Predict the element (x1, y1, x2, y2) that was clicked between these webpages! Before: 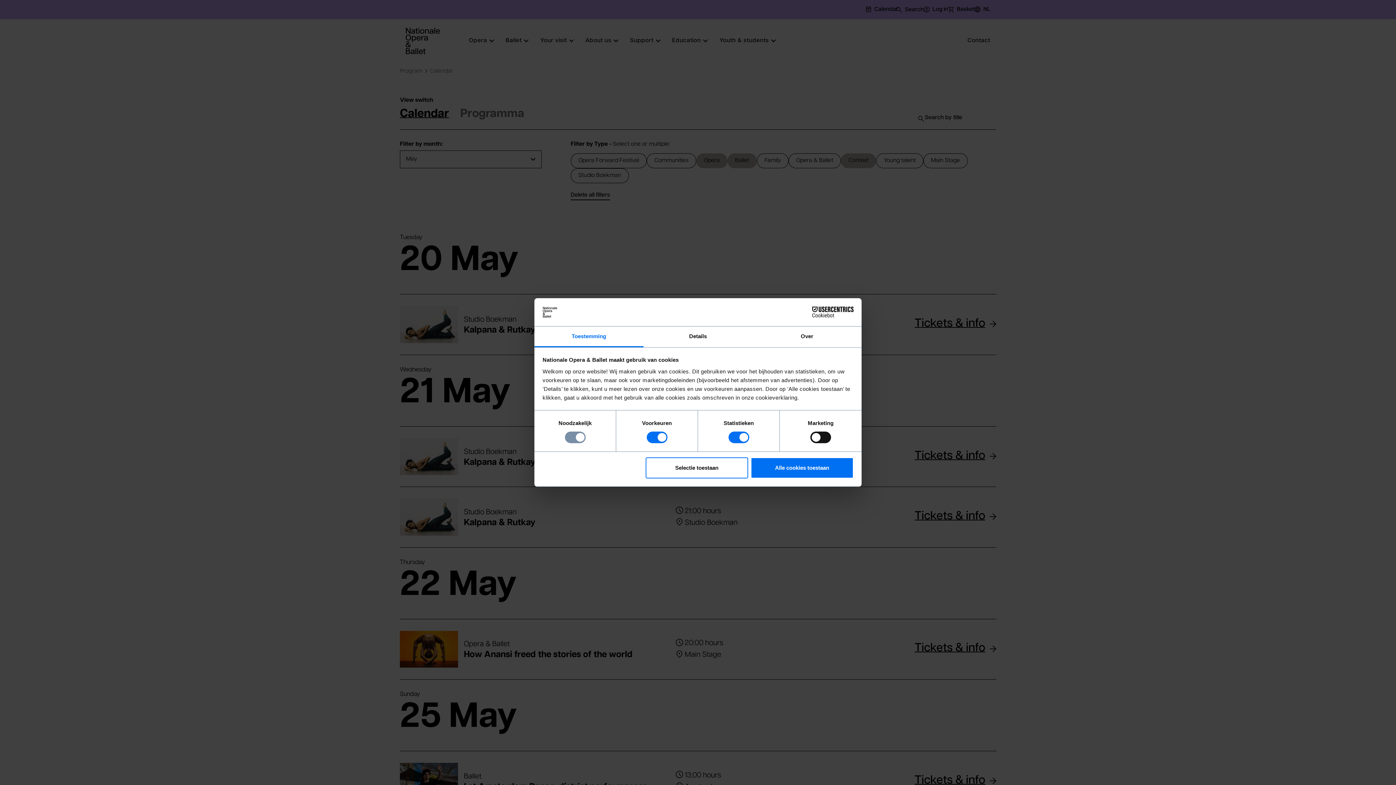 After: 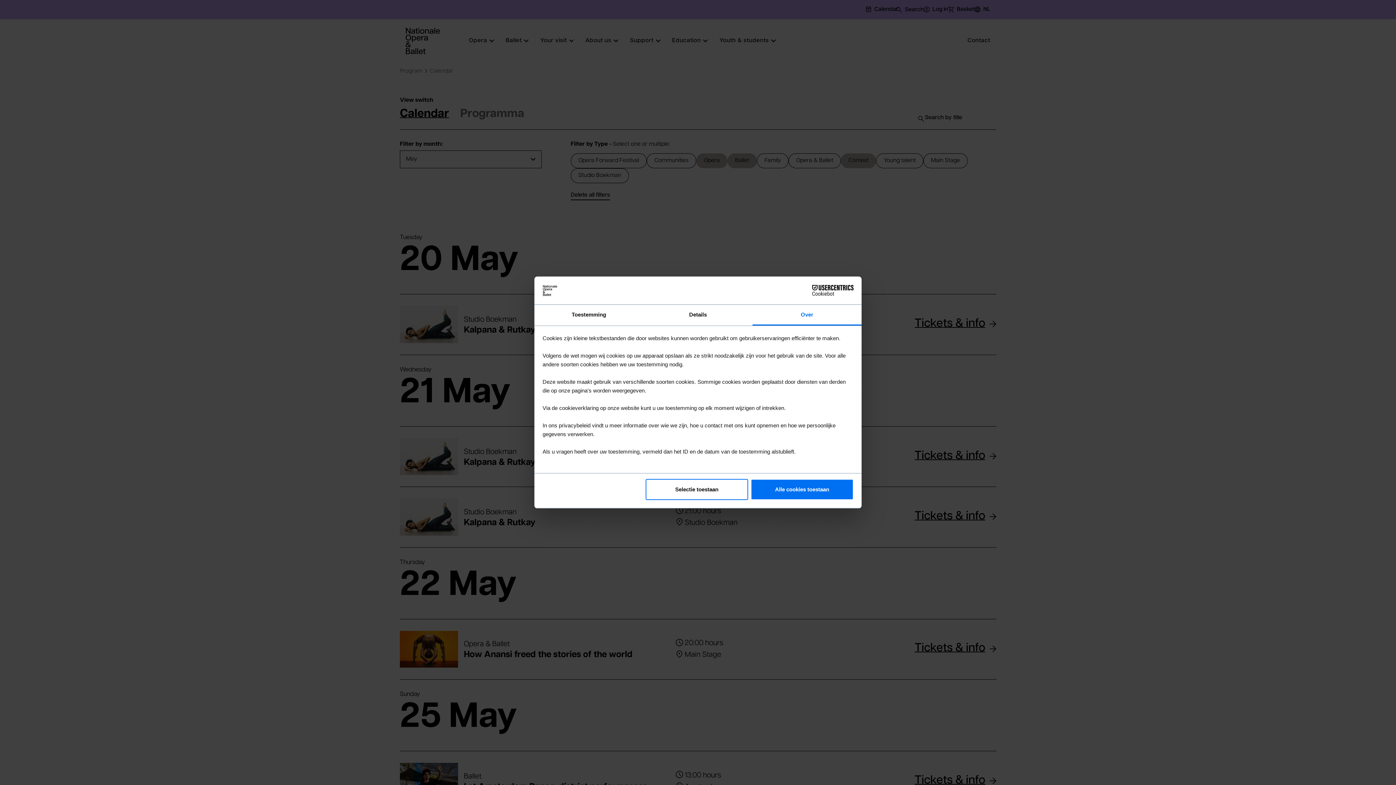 Action: bbox: (752, 326, 861, 347) label: Over